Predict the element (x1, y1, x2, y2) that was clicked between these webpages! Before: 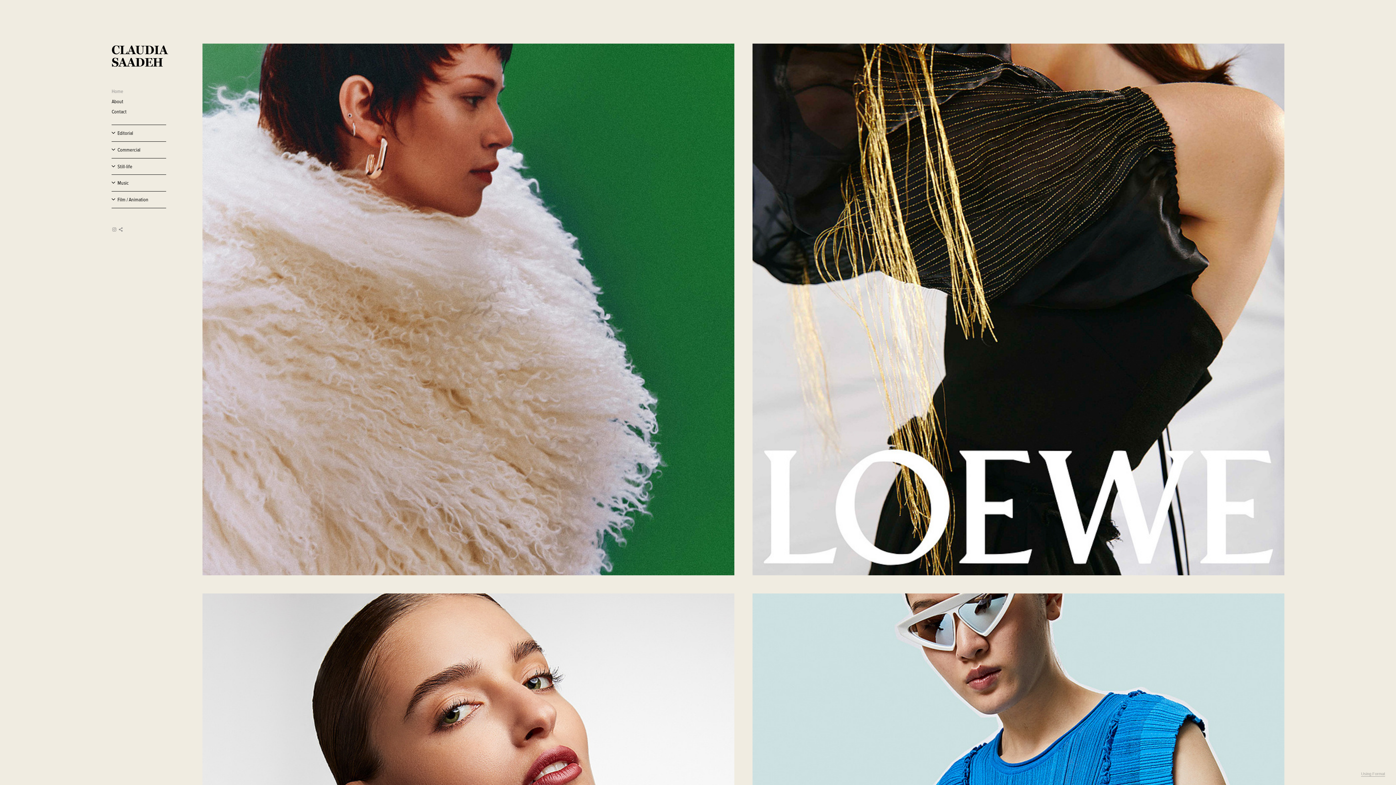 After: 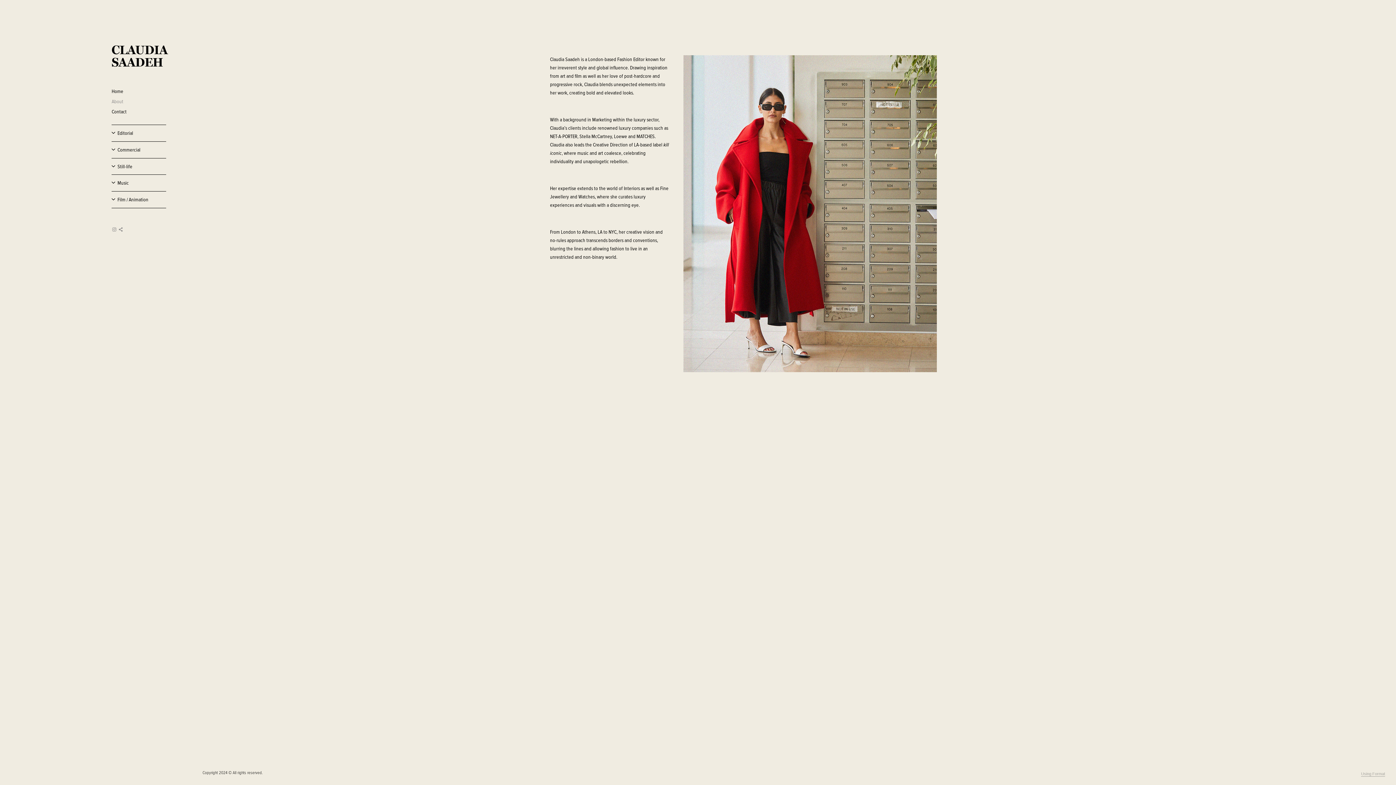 Action: label: About bbox: (111, 98, 123, 104)